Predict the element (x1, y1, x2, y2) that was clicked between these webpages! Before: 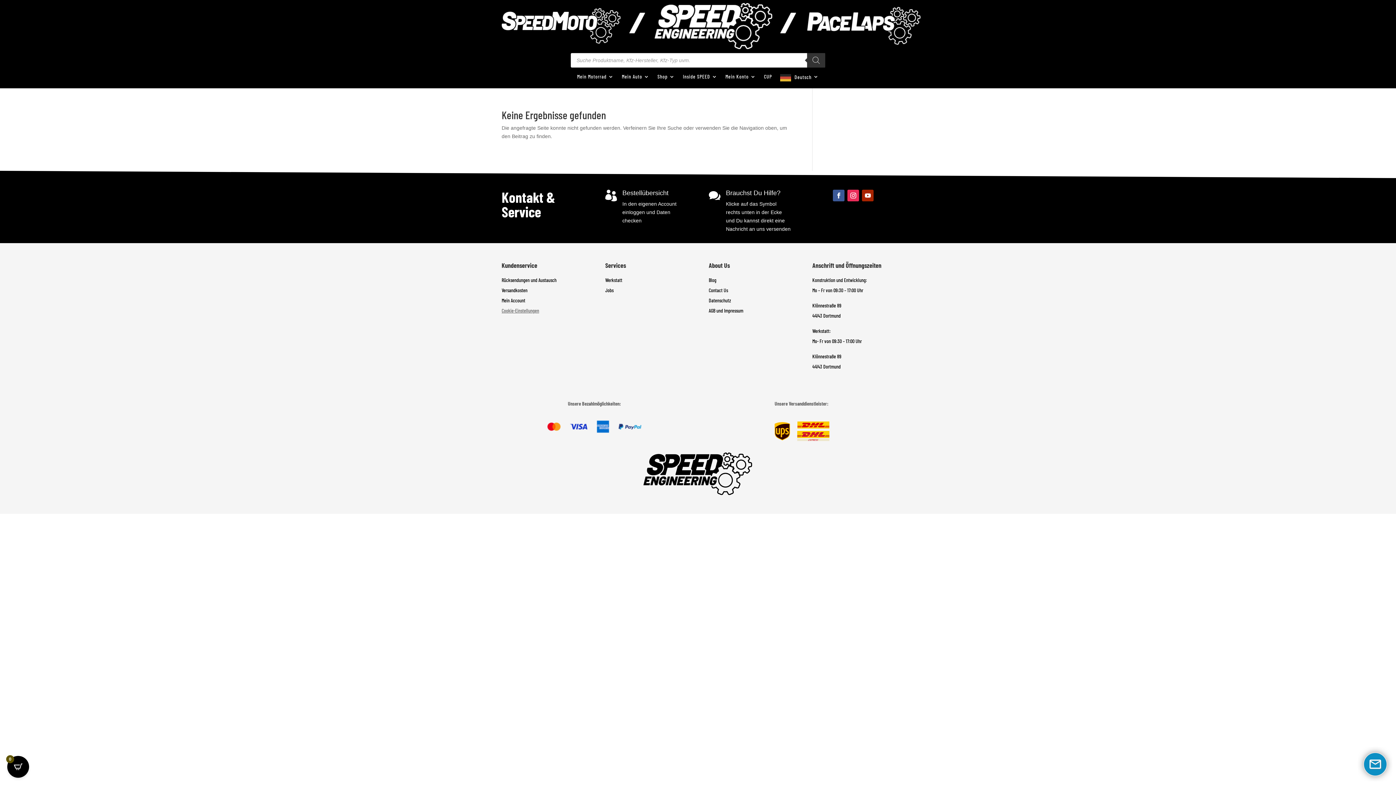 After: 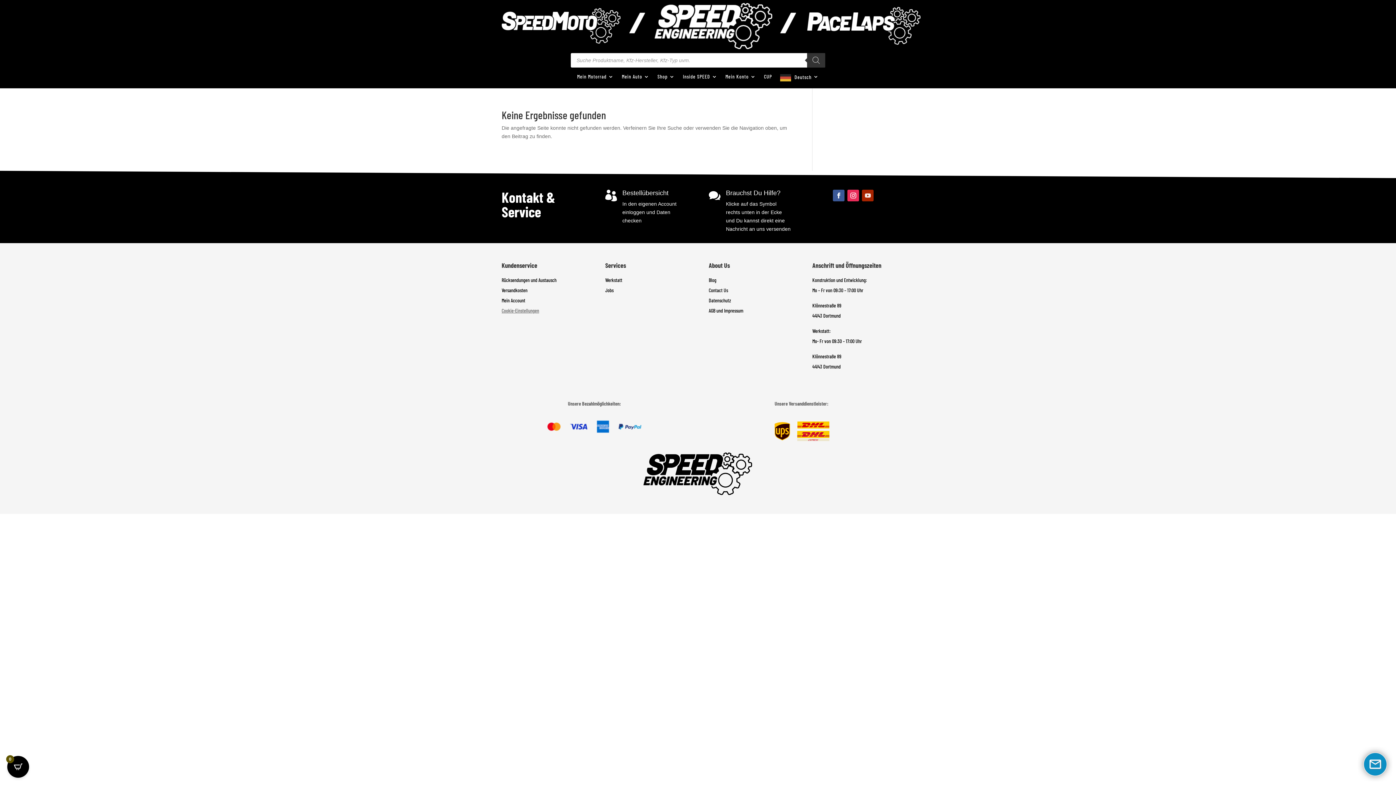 Action: bbox: (862, 189, 873, 201)